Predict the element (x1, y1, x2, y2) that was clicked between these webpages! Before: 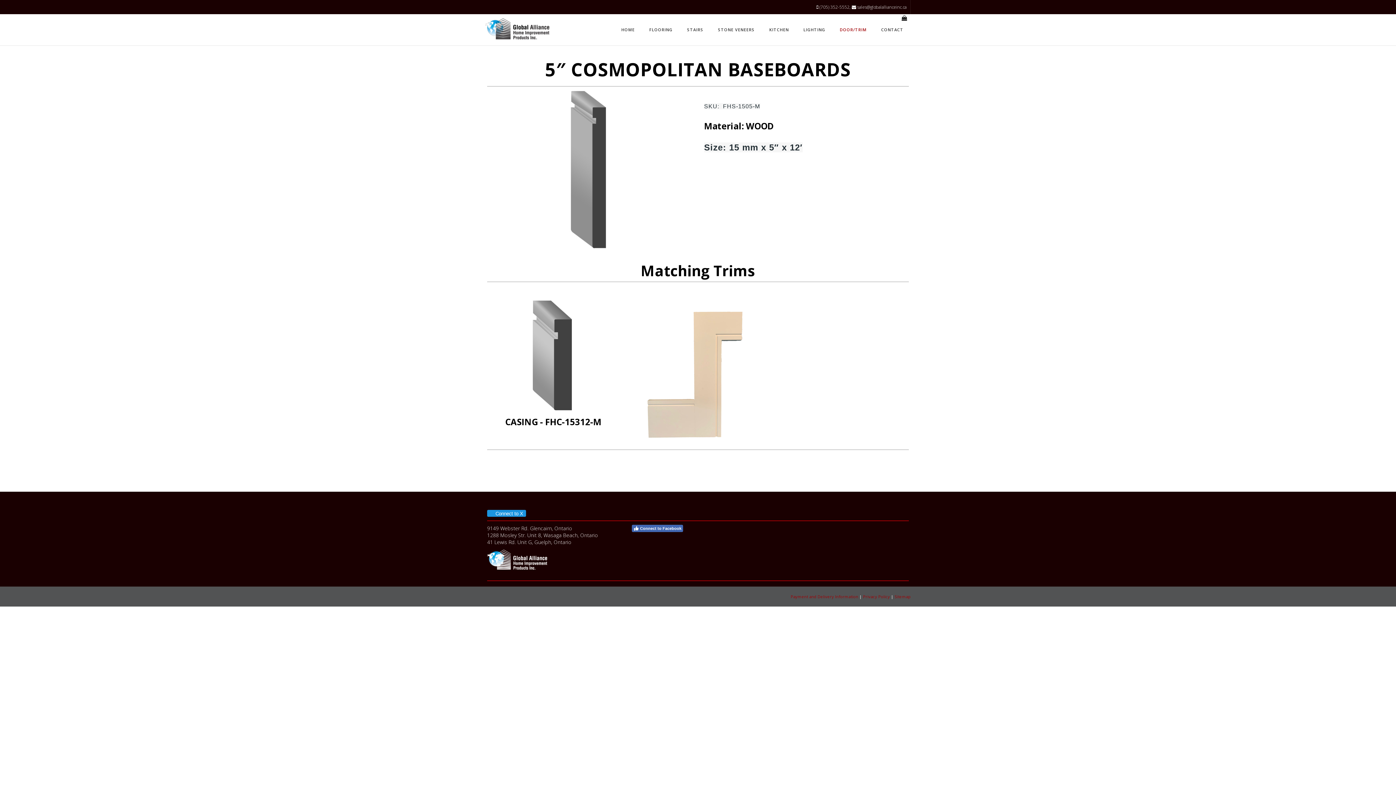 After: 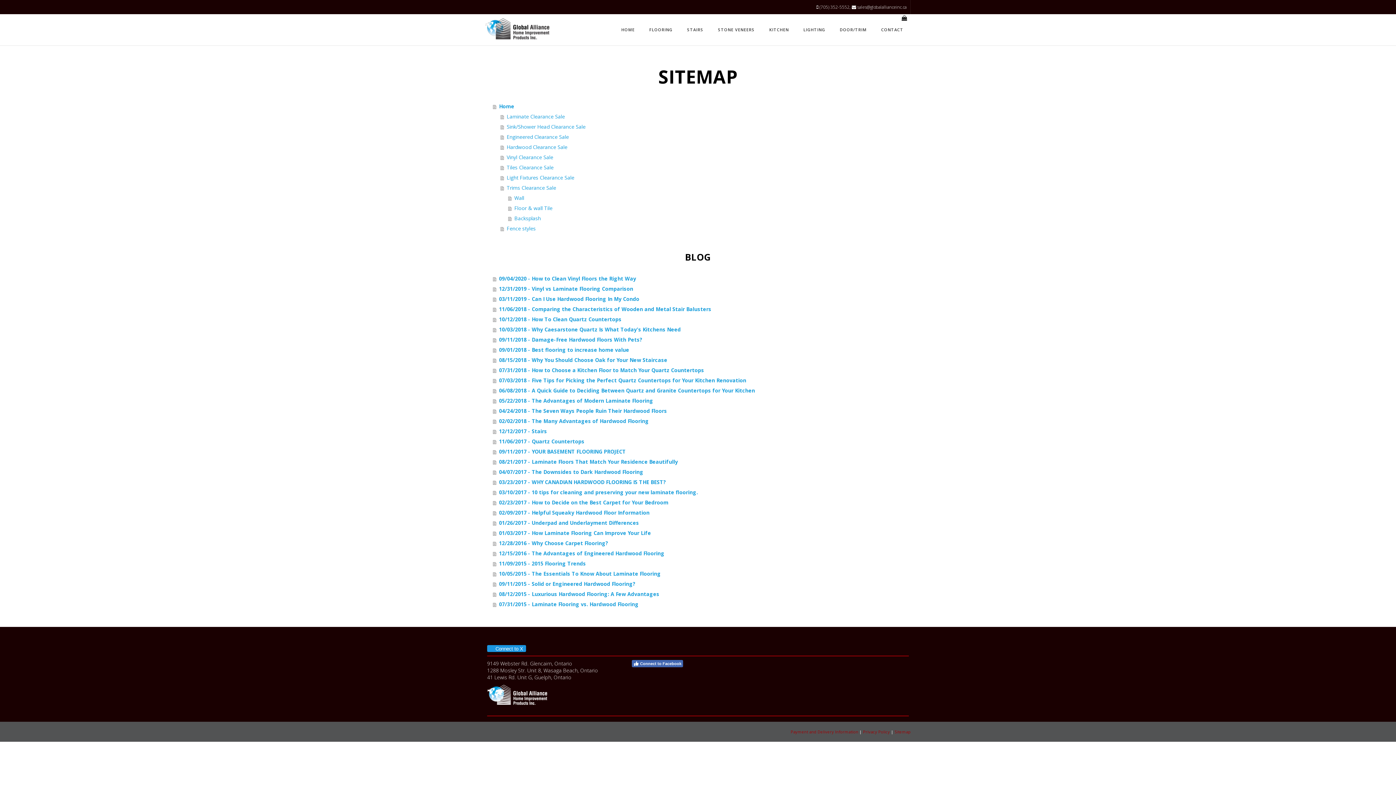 Action: label: Sitemap bbox: (894, 594, 910, 599)